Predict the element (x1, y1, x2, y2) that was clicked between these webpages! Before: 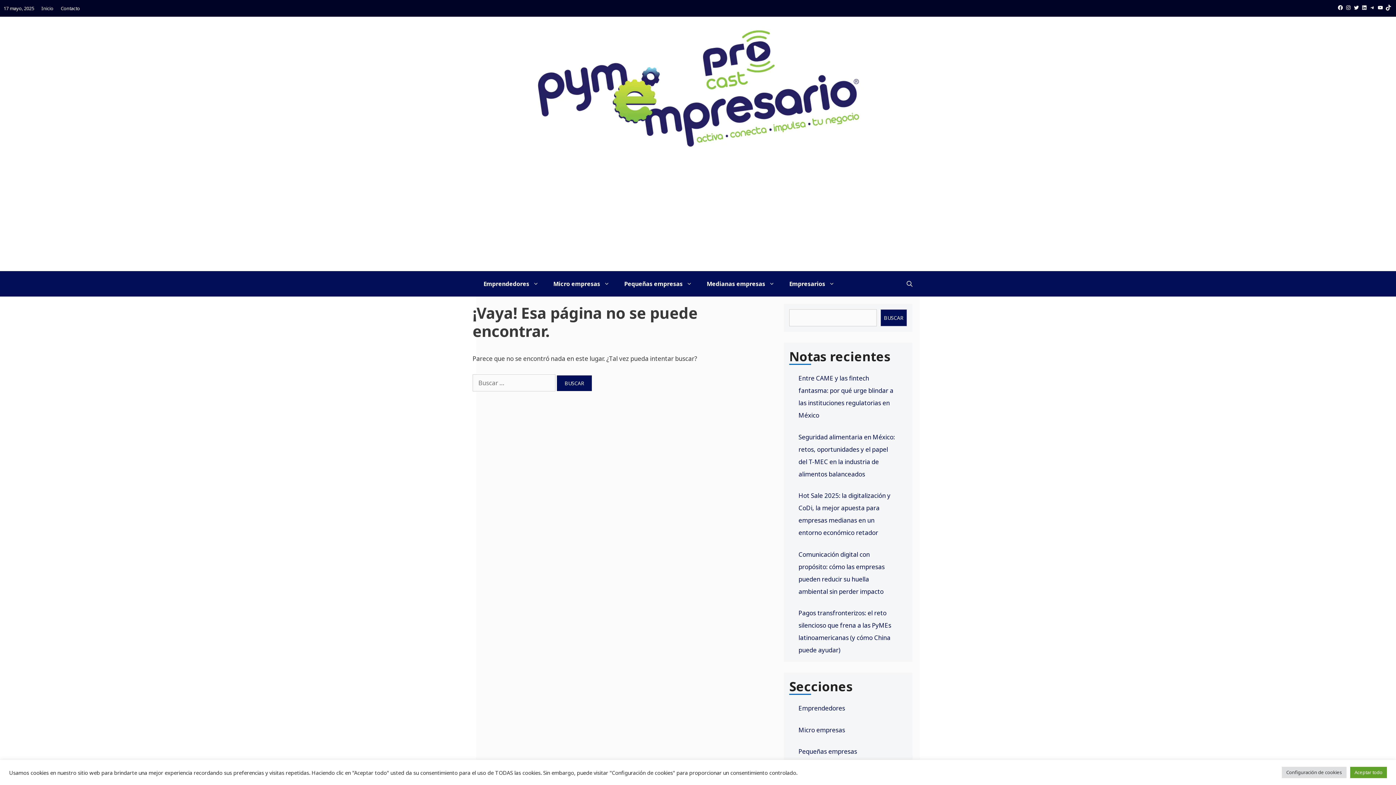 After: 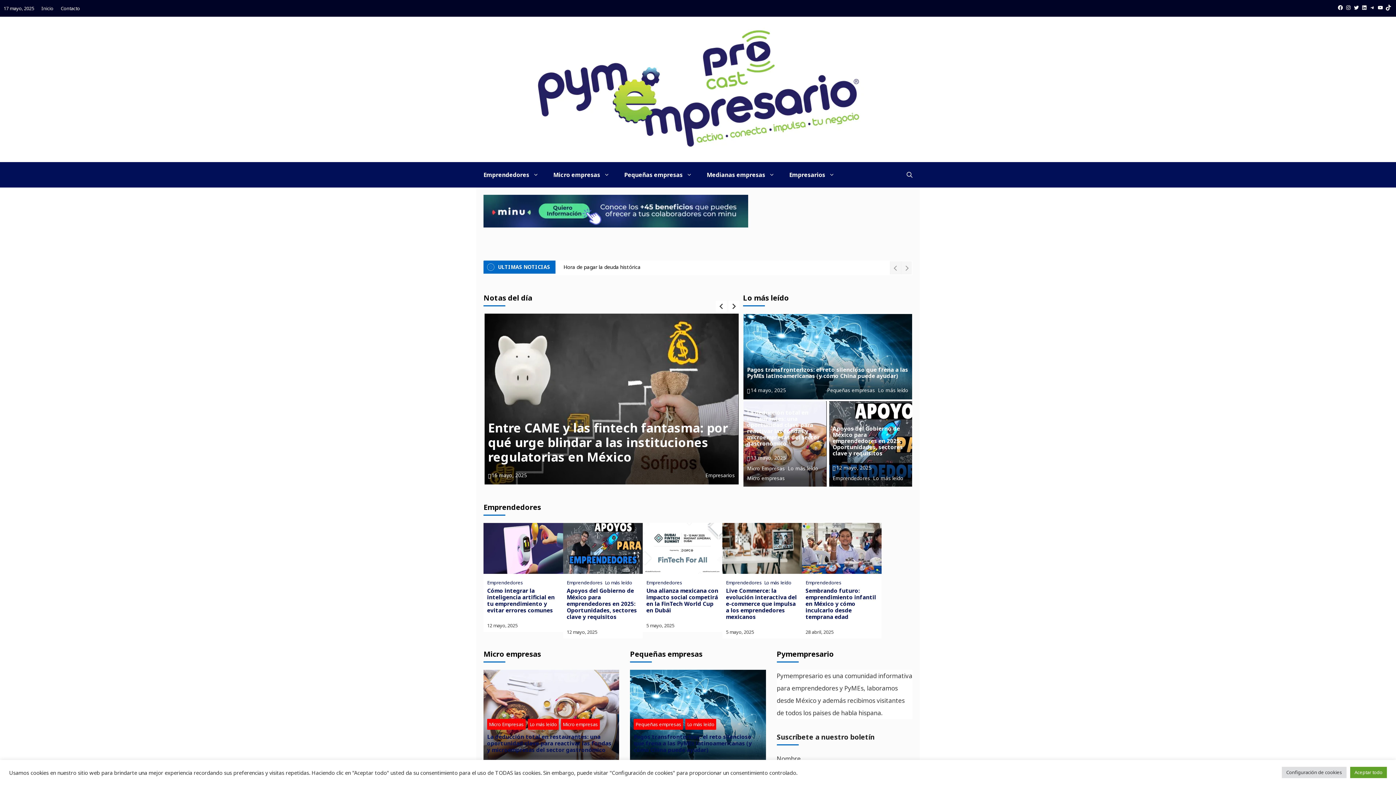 Action: bbox: (41, 5, 53, 11) label: Inicio